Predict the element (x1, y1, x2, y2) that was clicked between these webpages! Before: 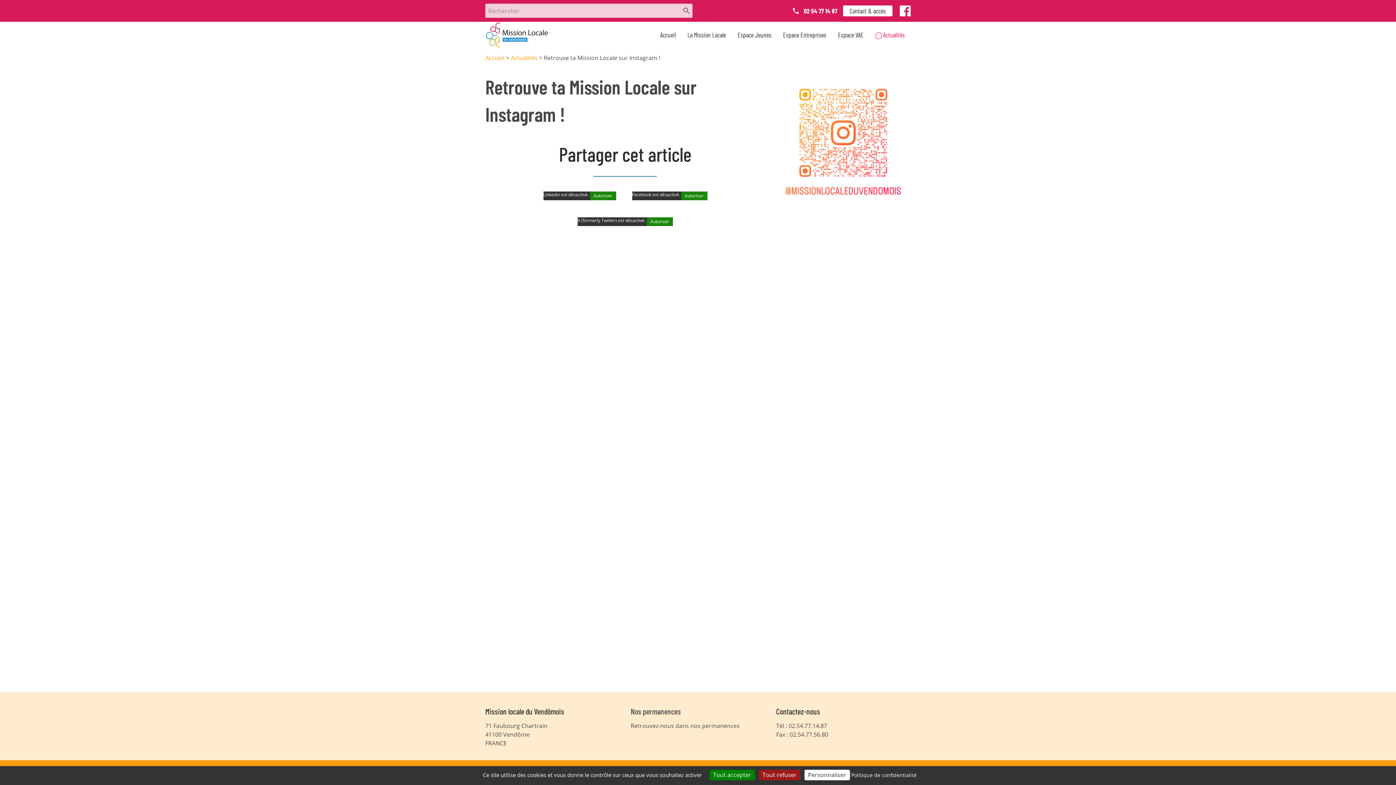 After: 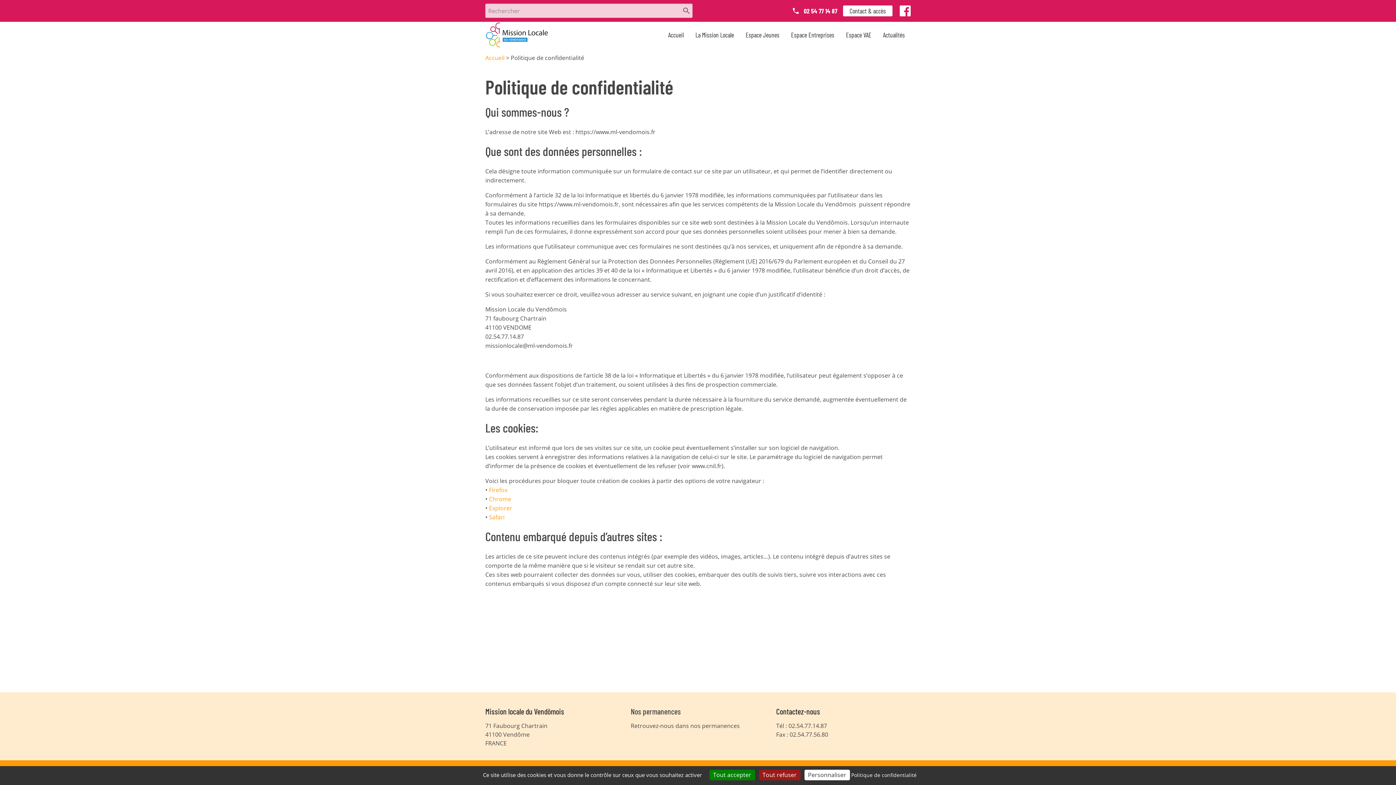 Action: bbox: (851, 772, 916, 778) label: Politique de confidentialité